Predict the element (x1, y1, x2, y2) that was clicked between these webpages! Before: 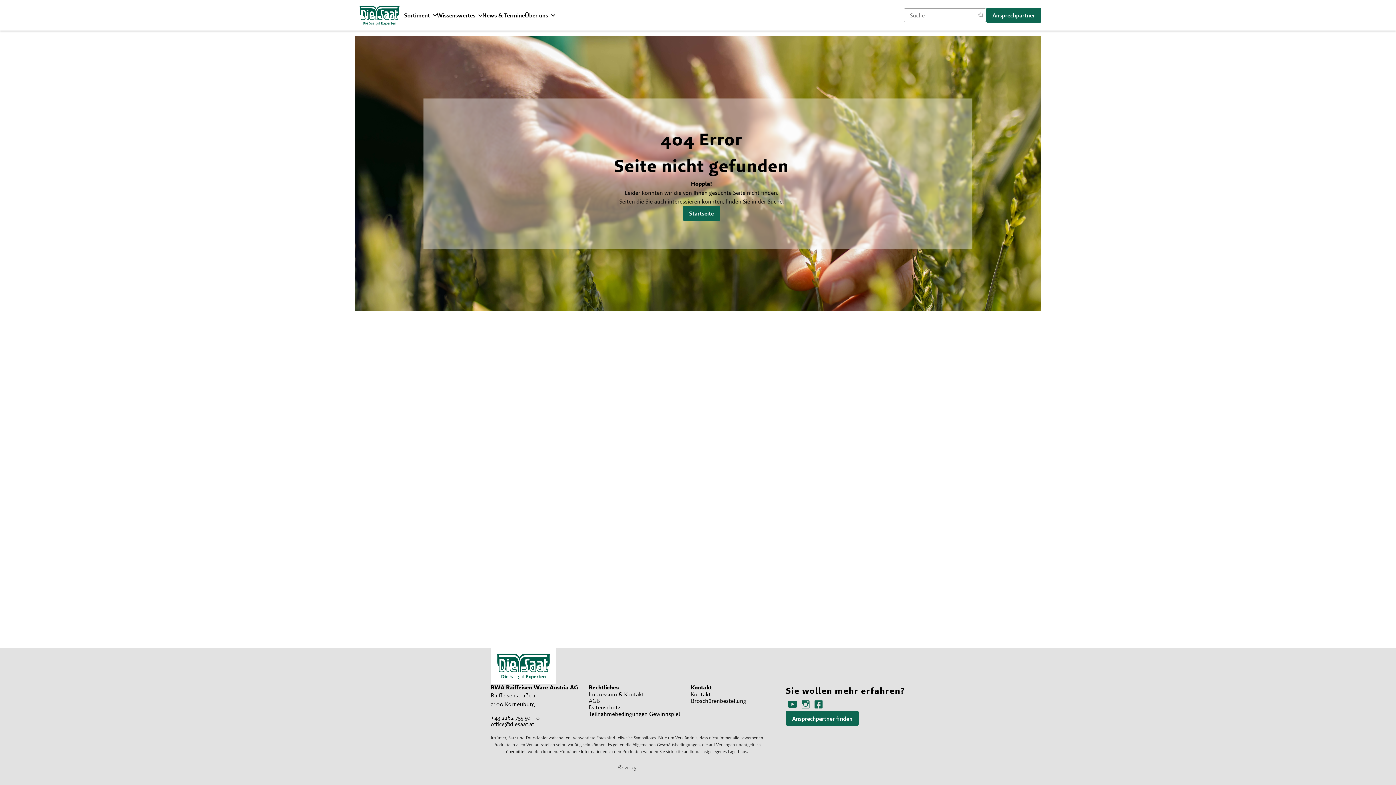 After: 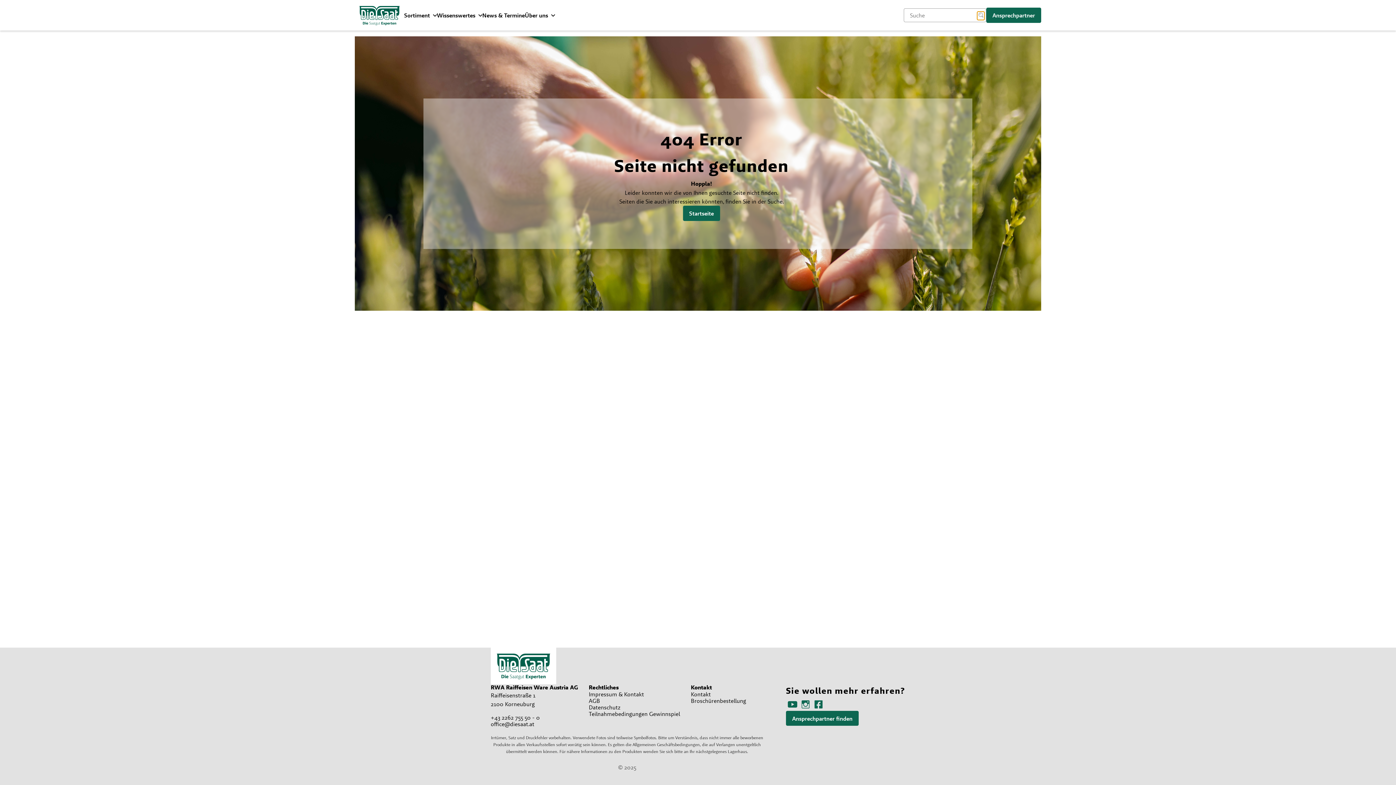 Action: label: Suche starten bbox: (977, 11, 984, 18)